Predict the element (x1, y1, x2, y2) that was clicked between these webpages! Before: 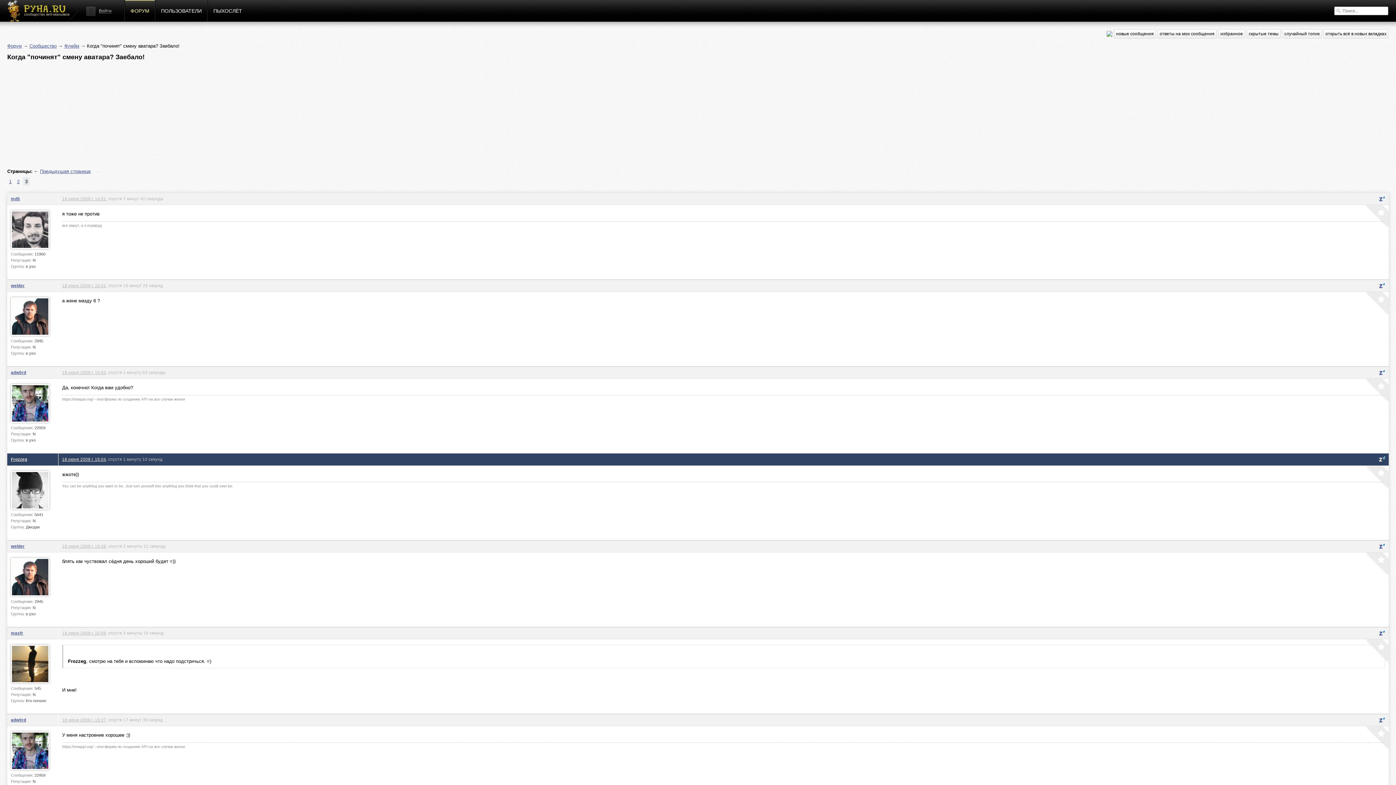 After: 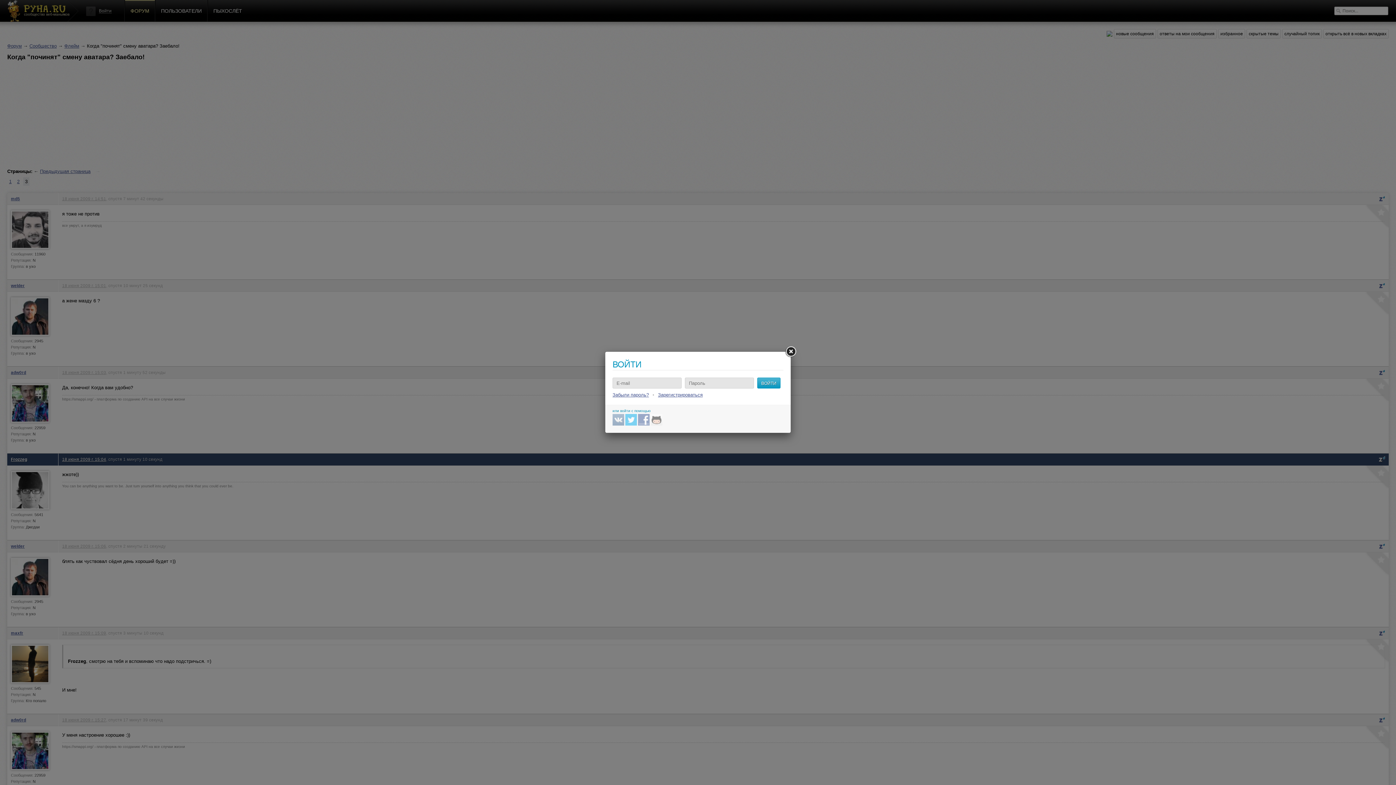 Action: bbox: (98, 8, 111, 13) label: Войти